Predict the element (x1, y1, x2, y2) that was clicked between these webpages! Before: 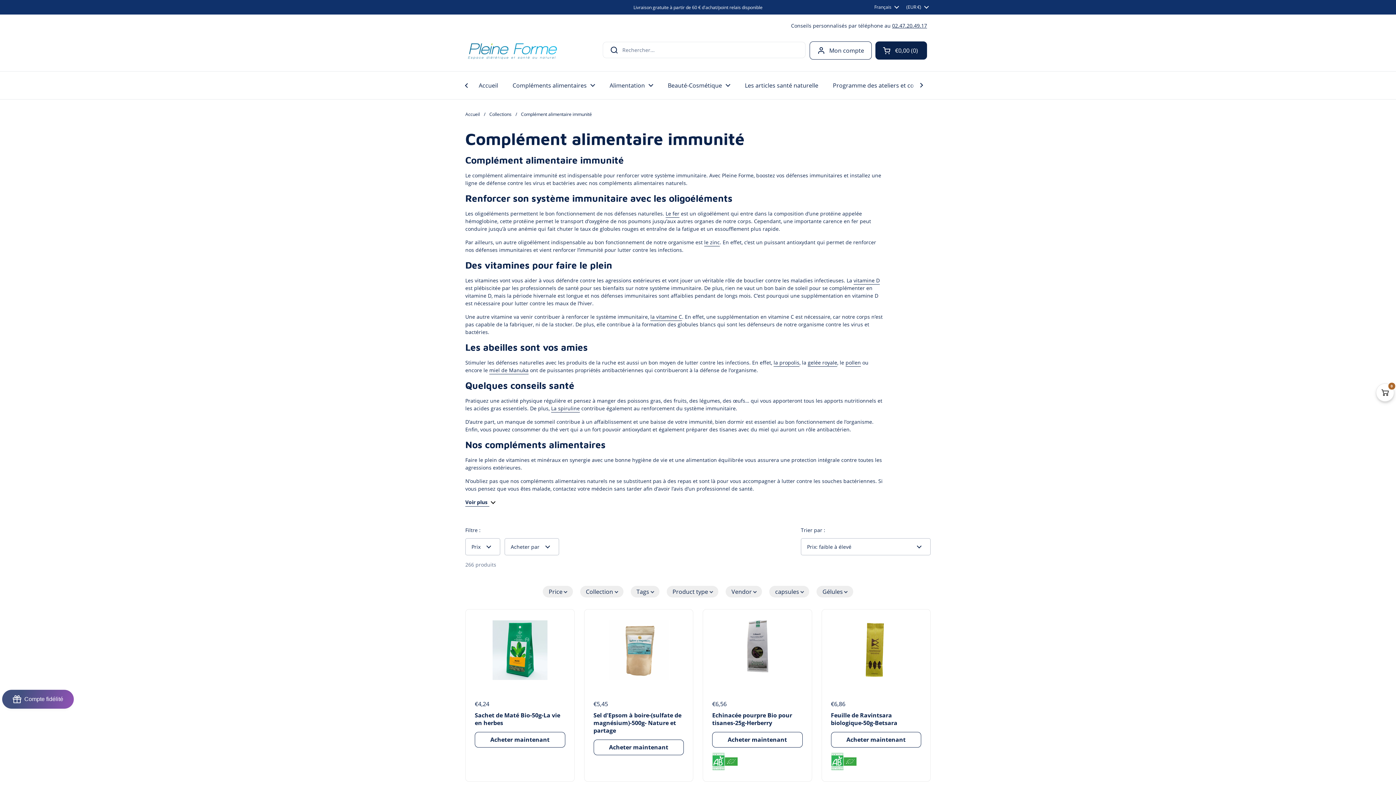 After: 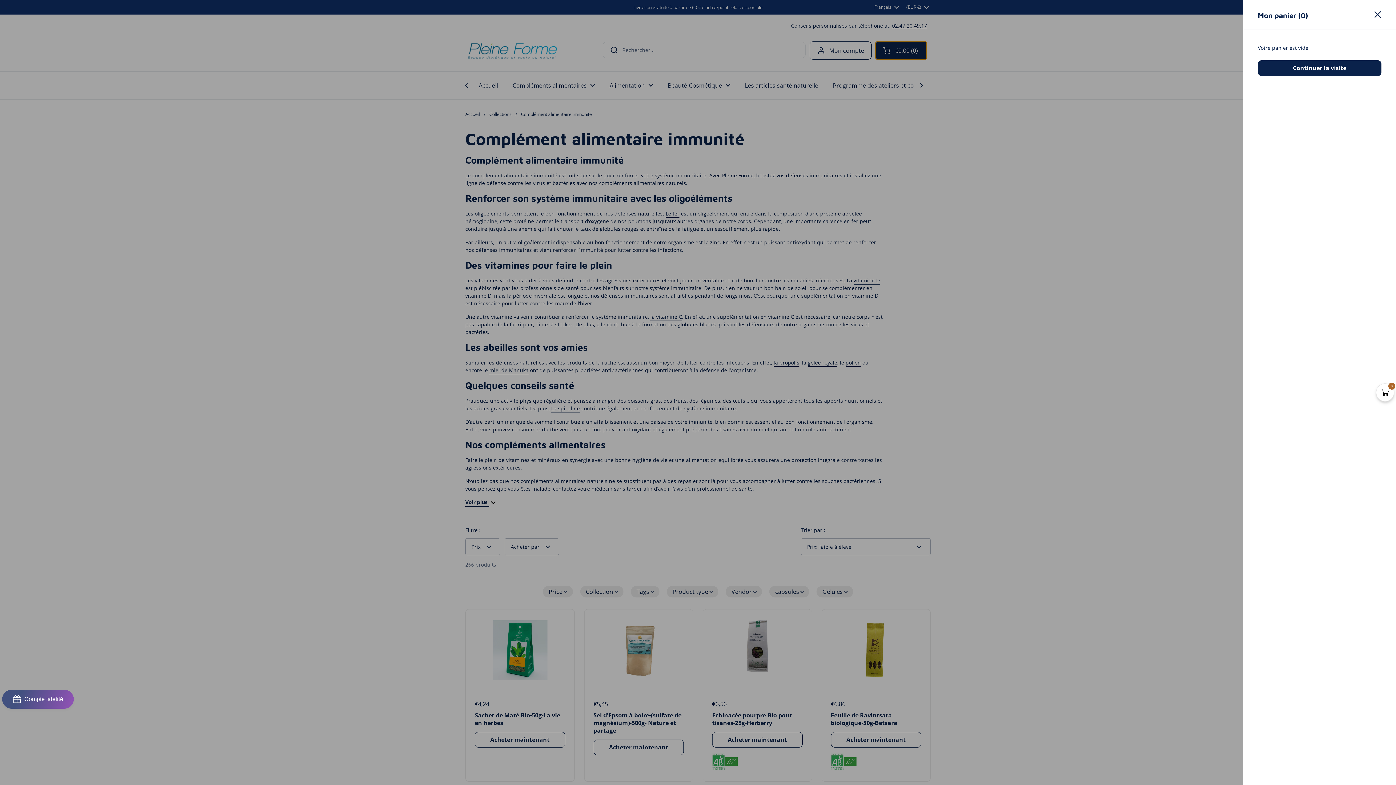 Action: label: Ouvrir le panier
€0,00
0 bbox: (875, 41, 927, 59)